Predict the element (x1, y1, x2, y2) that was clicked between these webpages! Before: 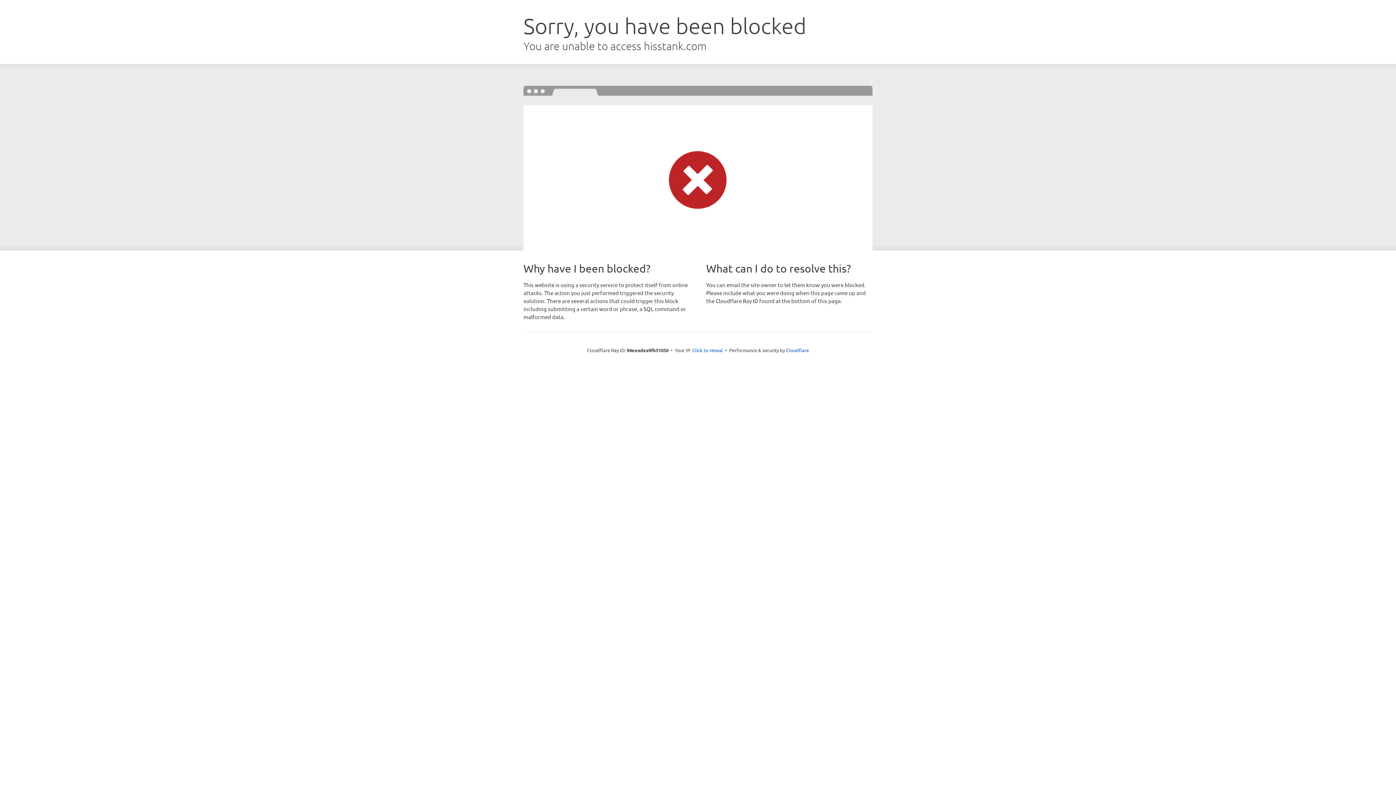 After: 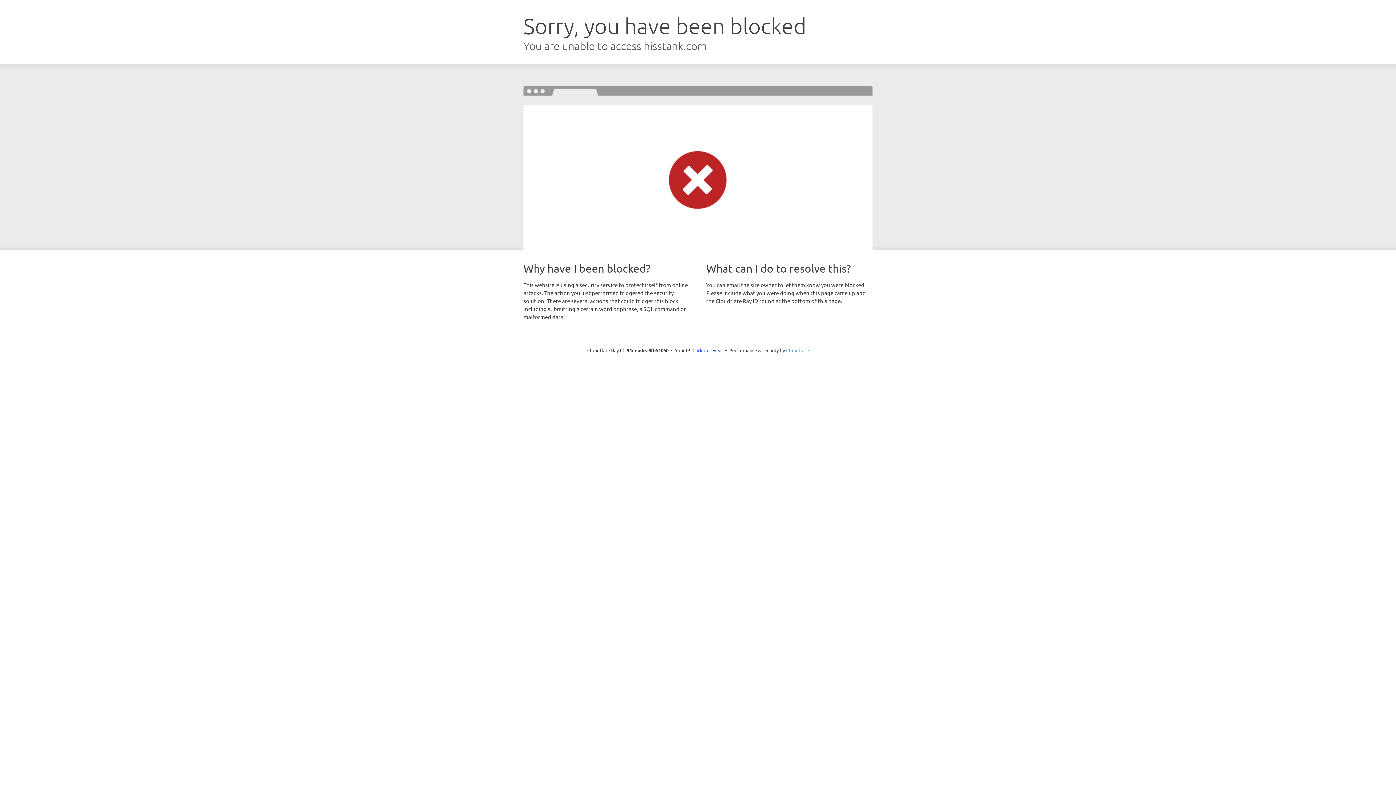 Action: bbox: (786, 347, 809, 353) label: Cloudflare